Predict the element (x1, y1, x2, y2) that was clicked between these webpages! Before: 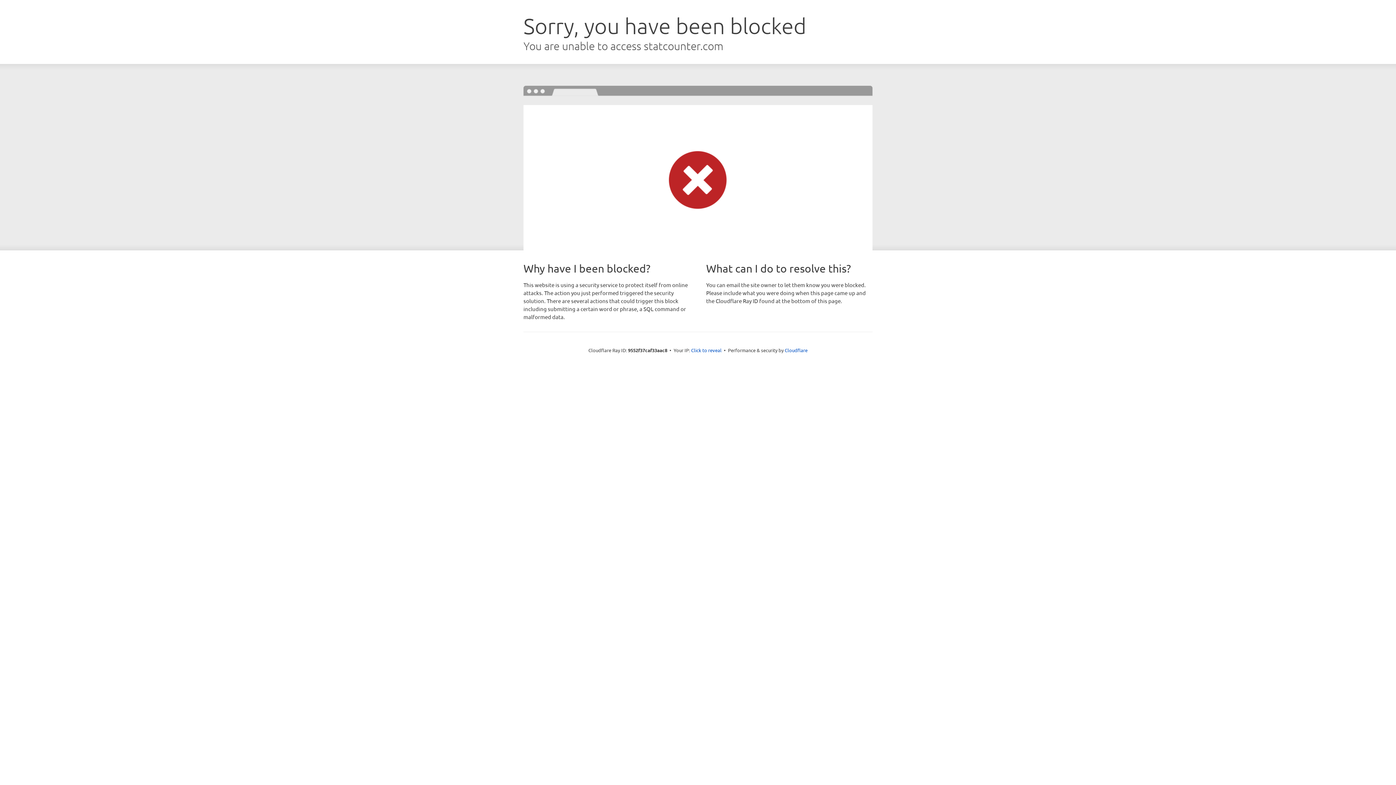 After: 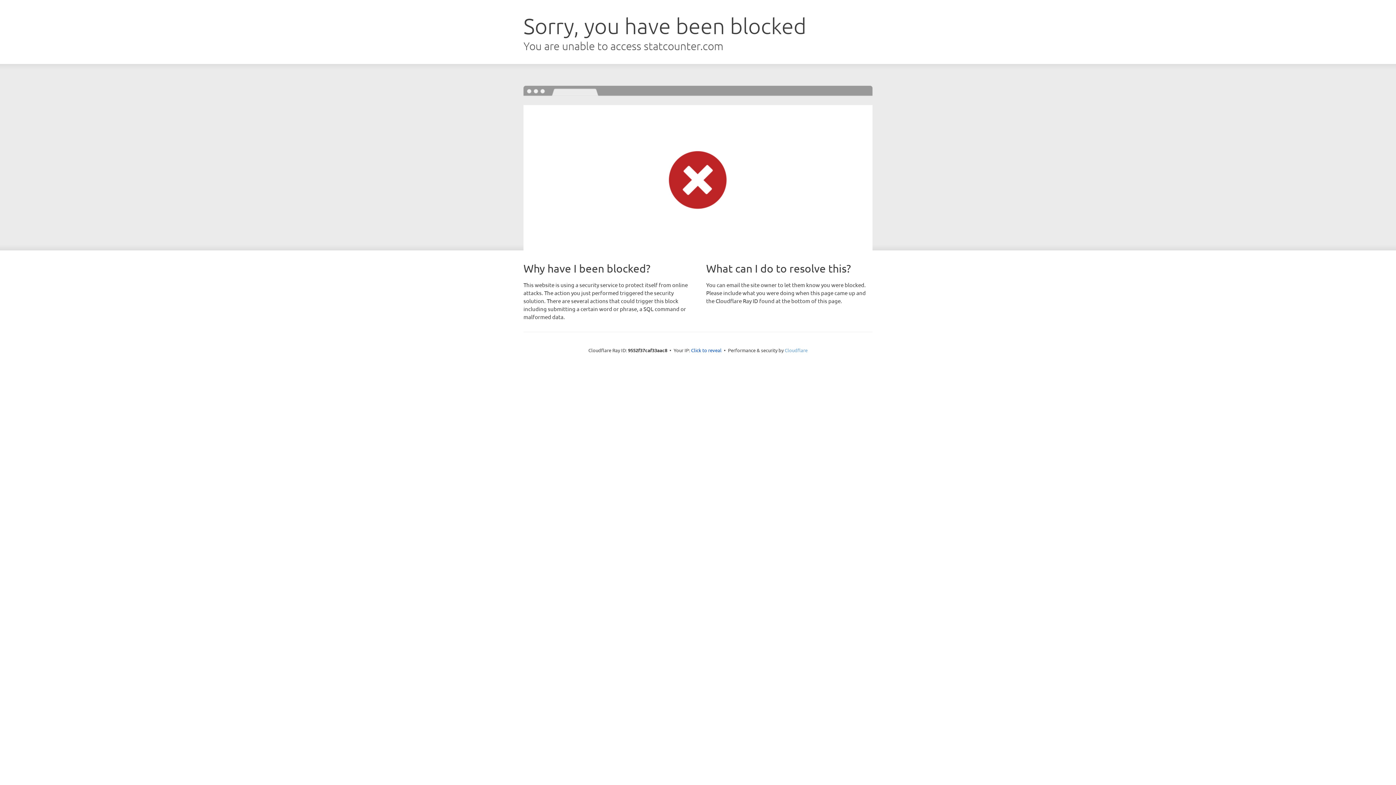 Action: bbox: (784, 347, 807, 353) label: Cloudflare